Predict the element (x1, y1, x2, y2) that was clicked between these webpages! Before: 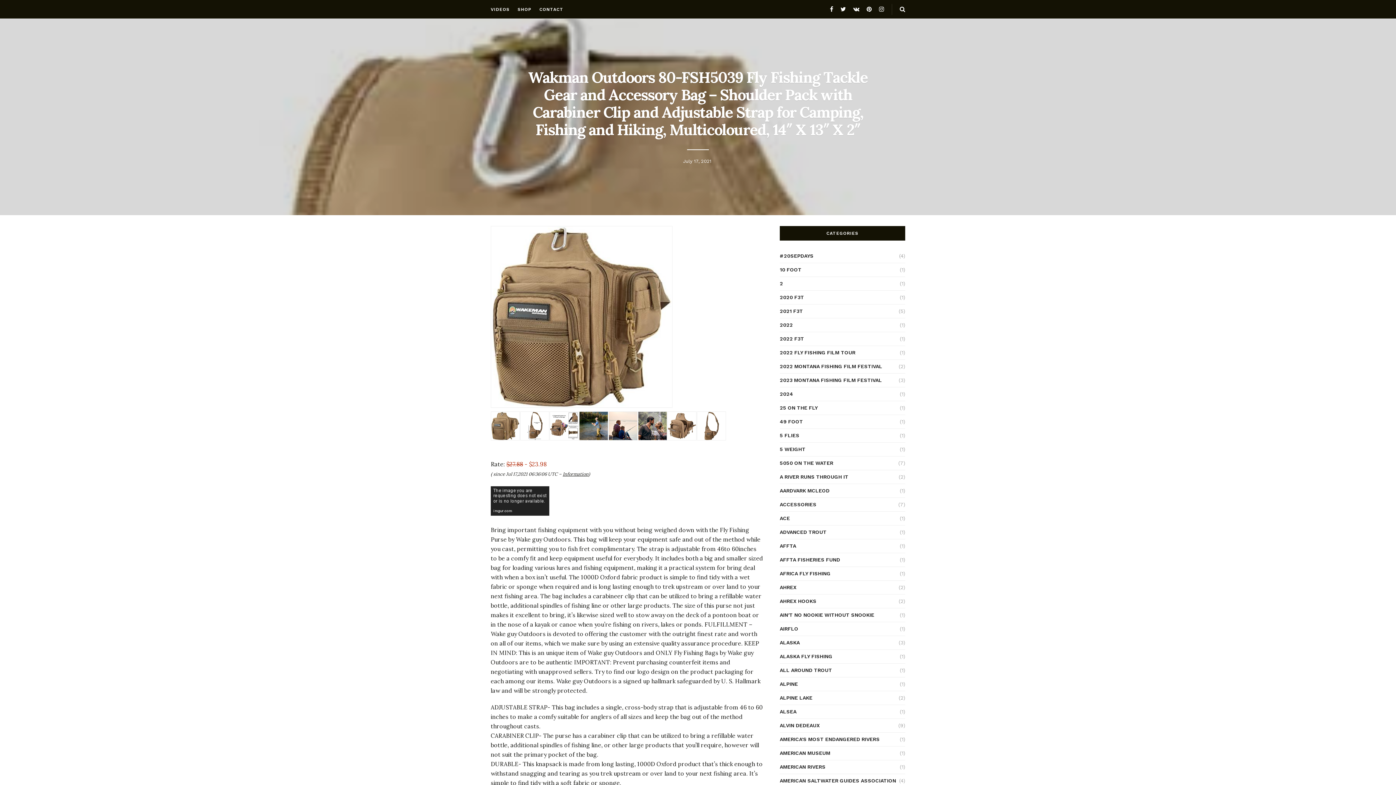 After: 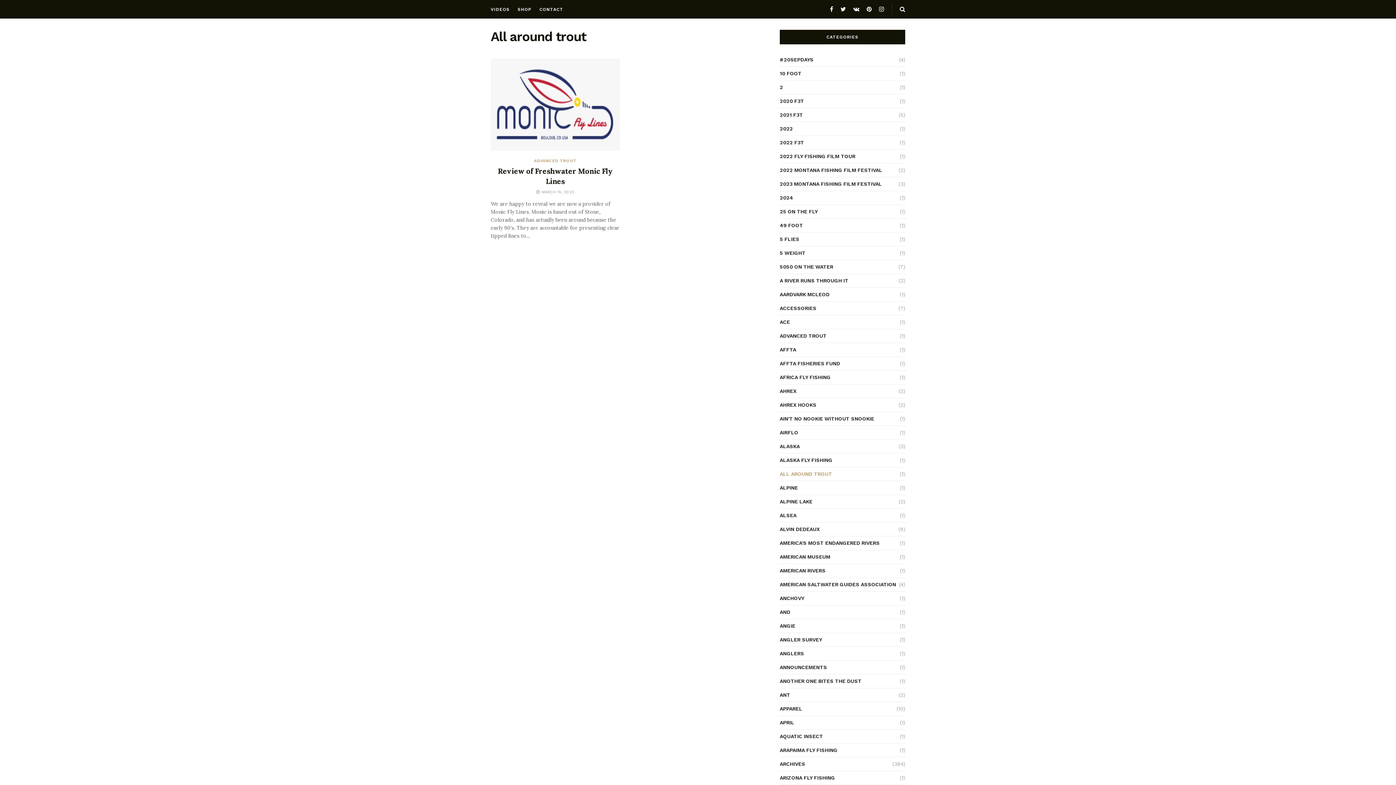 Action: bbox: (780, 666, 832, 675) label: ALL AROUND TROUT